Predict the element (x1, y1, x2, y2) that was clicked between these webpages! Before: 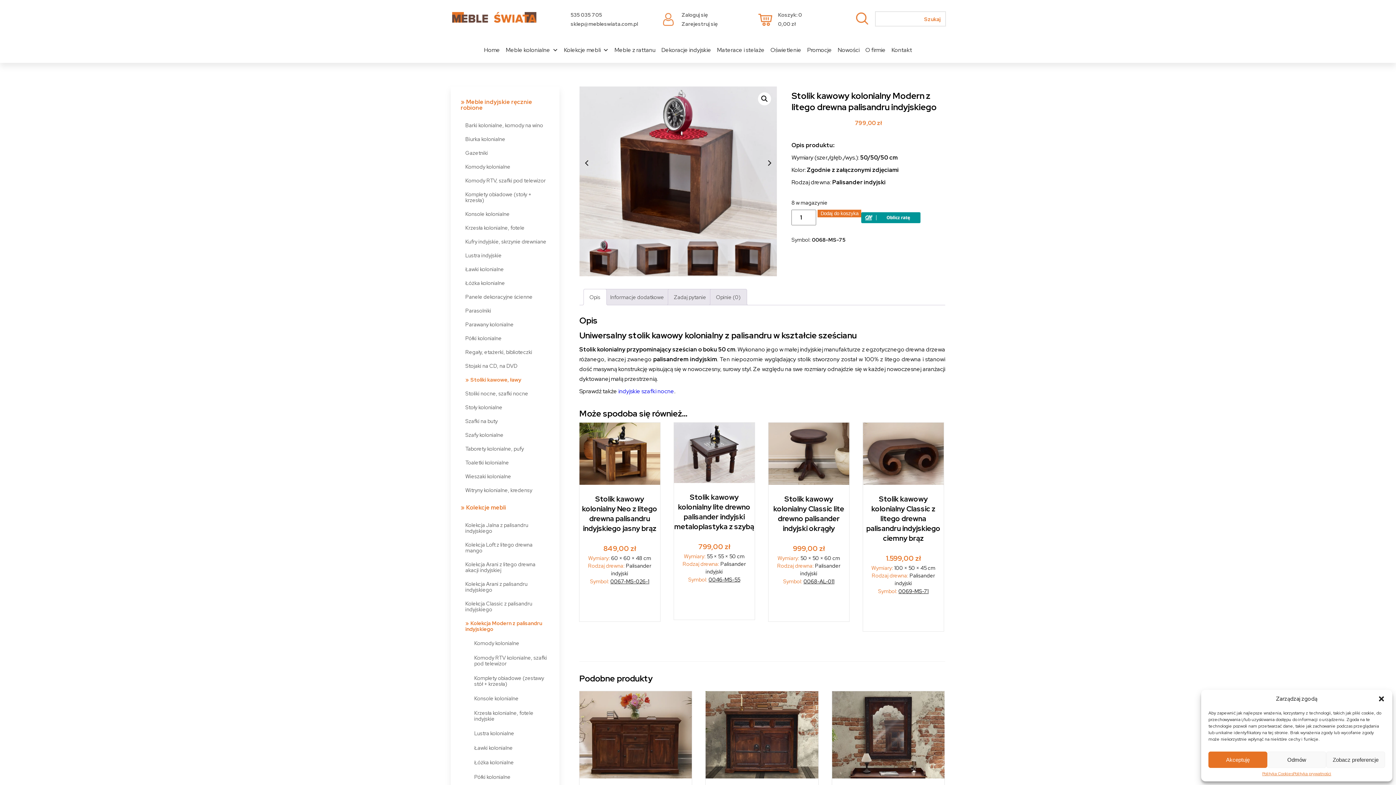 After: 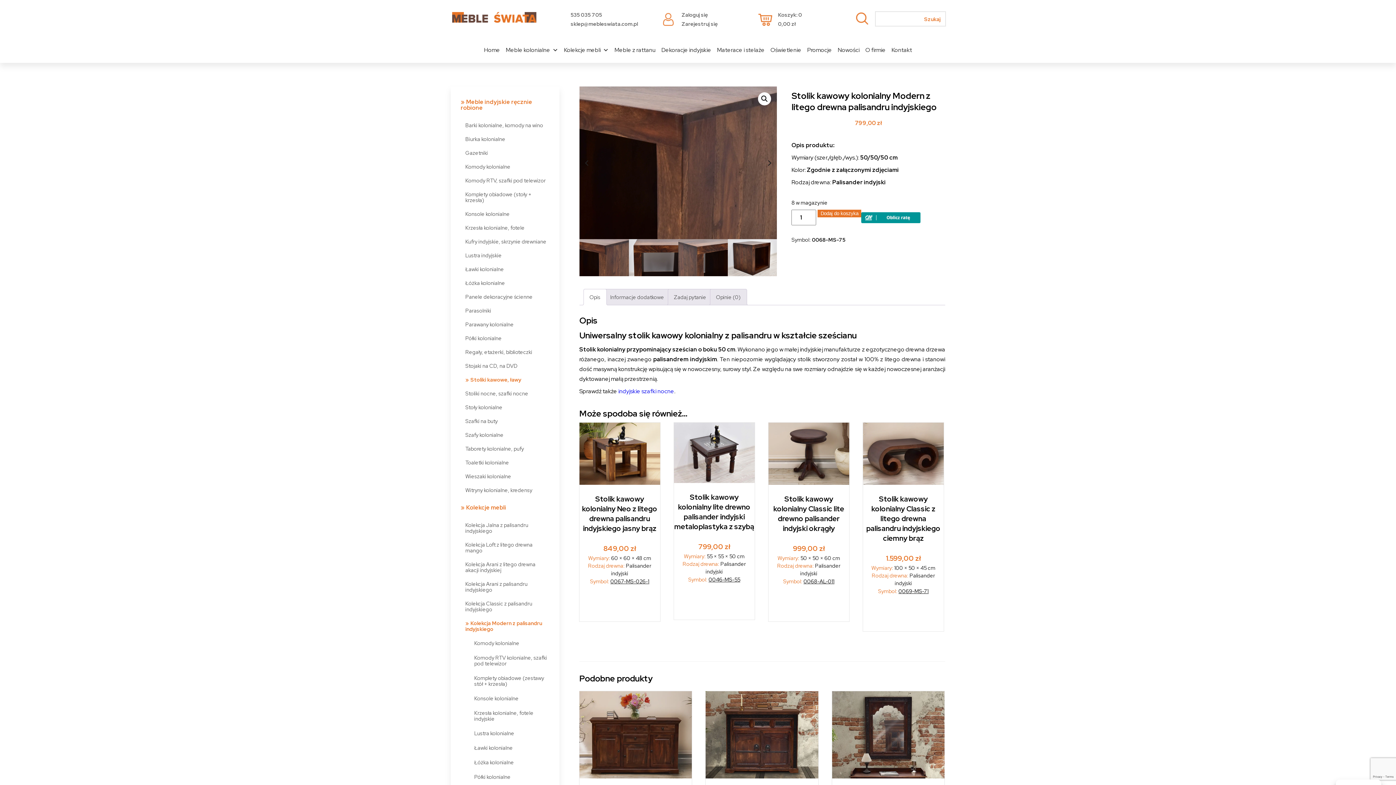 Action: label: Akceptuję bbox: (1208, 752, 1267, 768)